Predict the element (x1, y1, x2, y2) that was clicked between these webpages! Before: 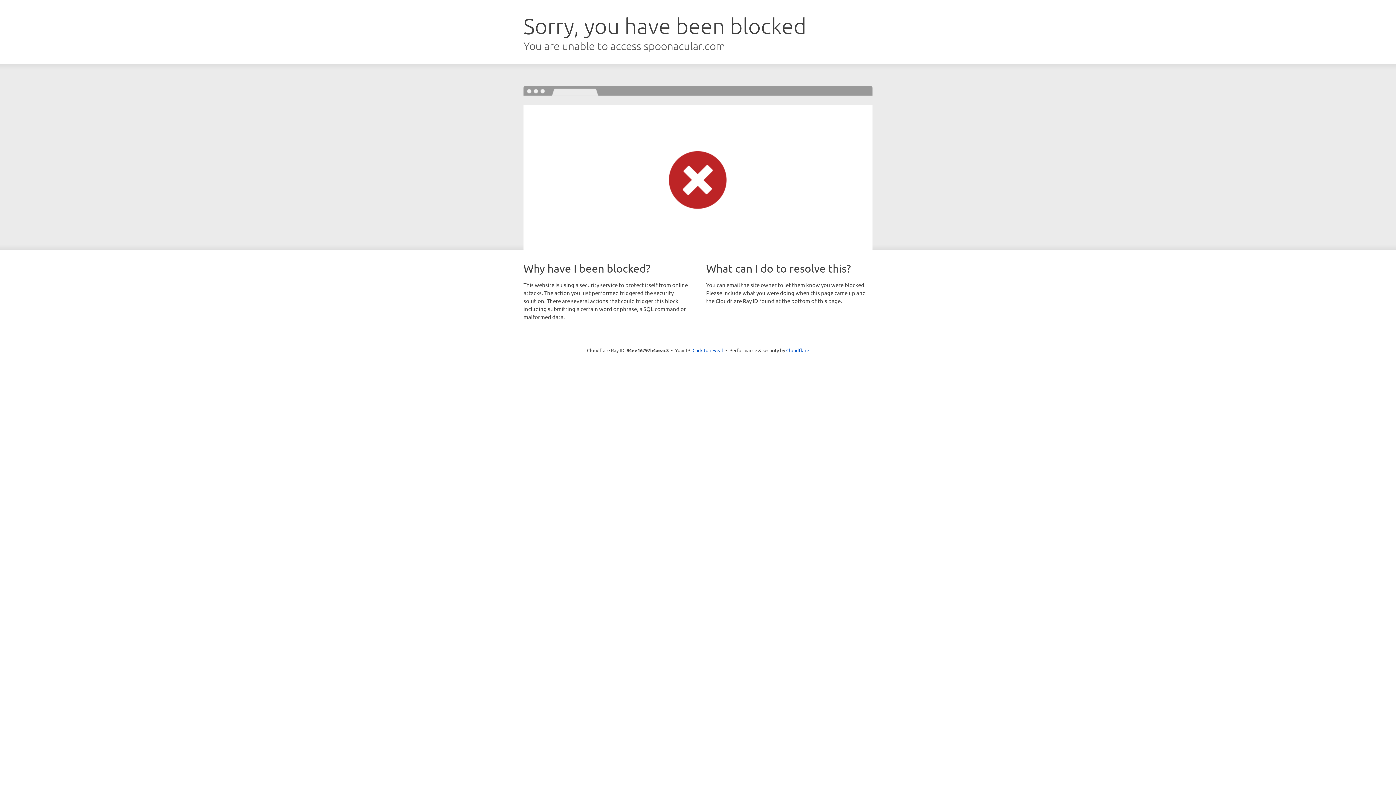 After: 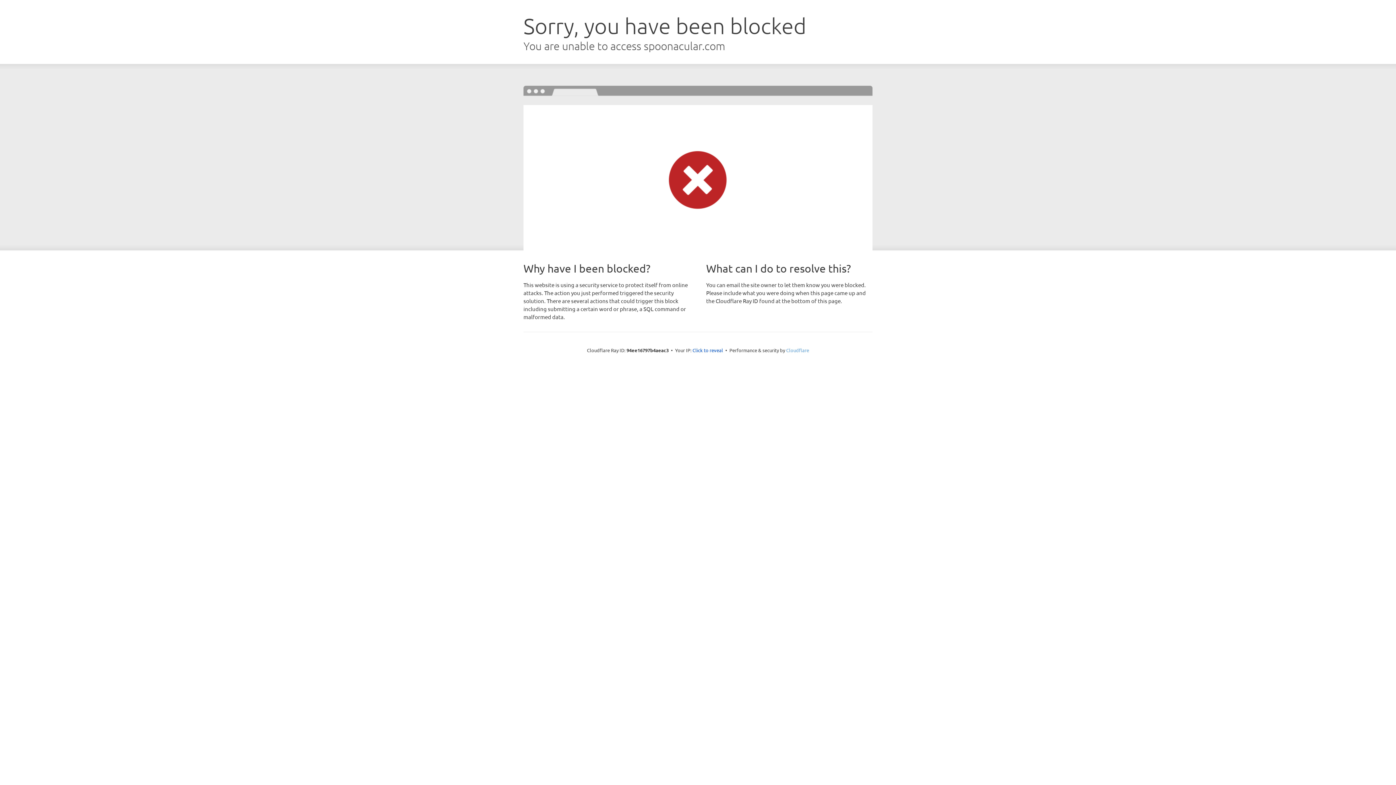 Action: label: Cloudflare bbox: (786, 347, 809, 353)